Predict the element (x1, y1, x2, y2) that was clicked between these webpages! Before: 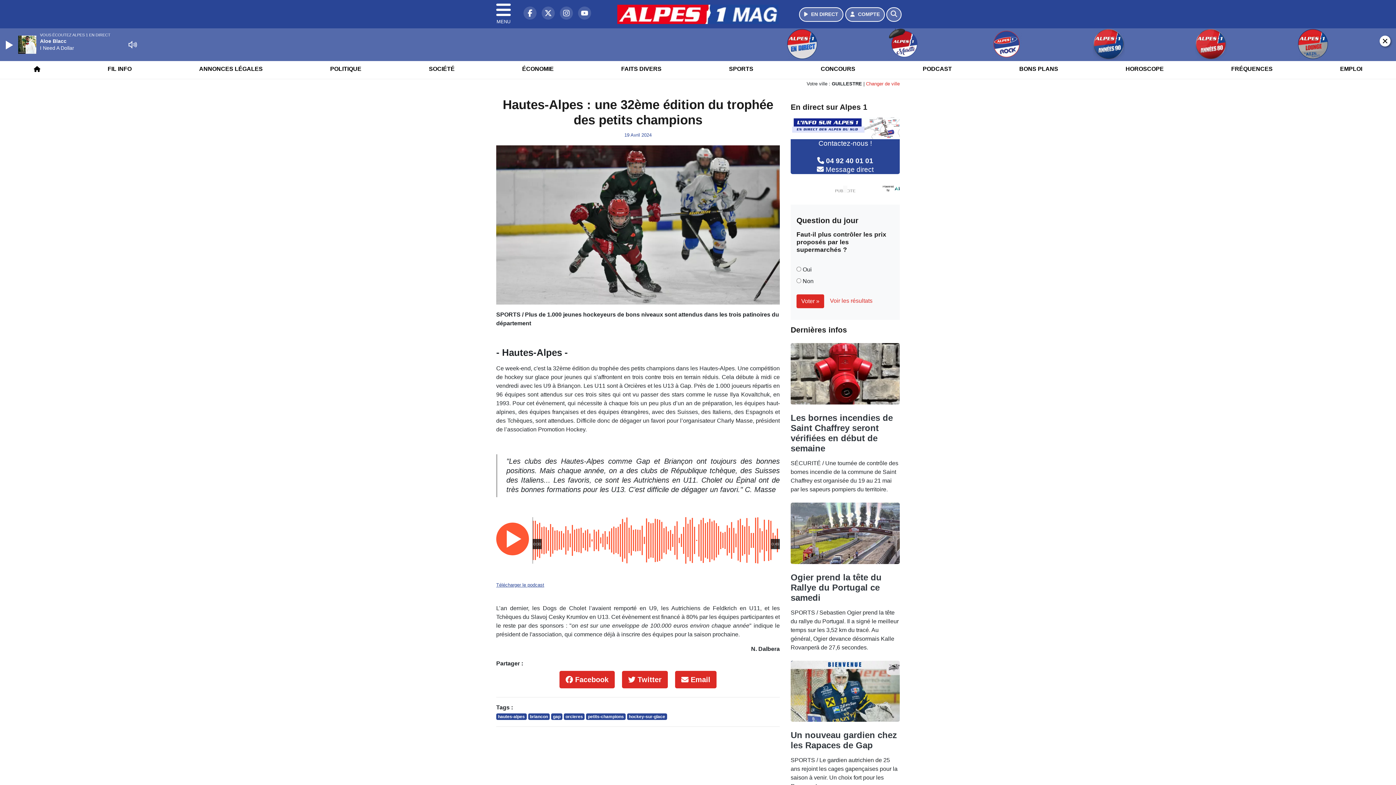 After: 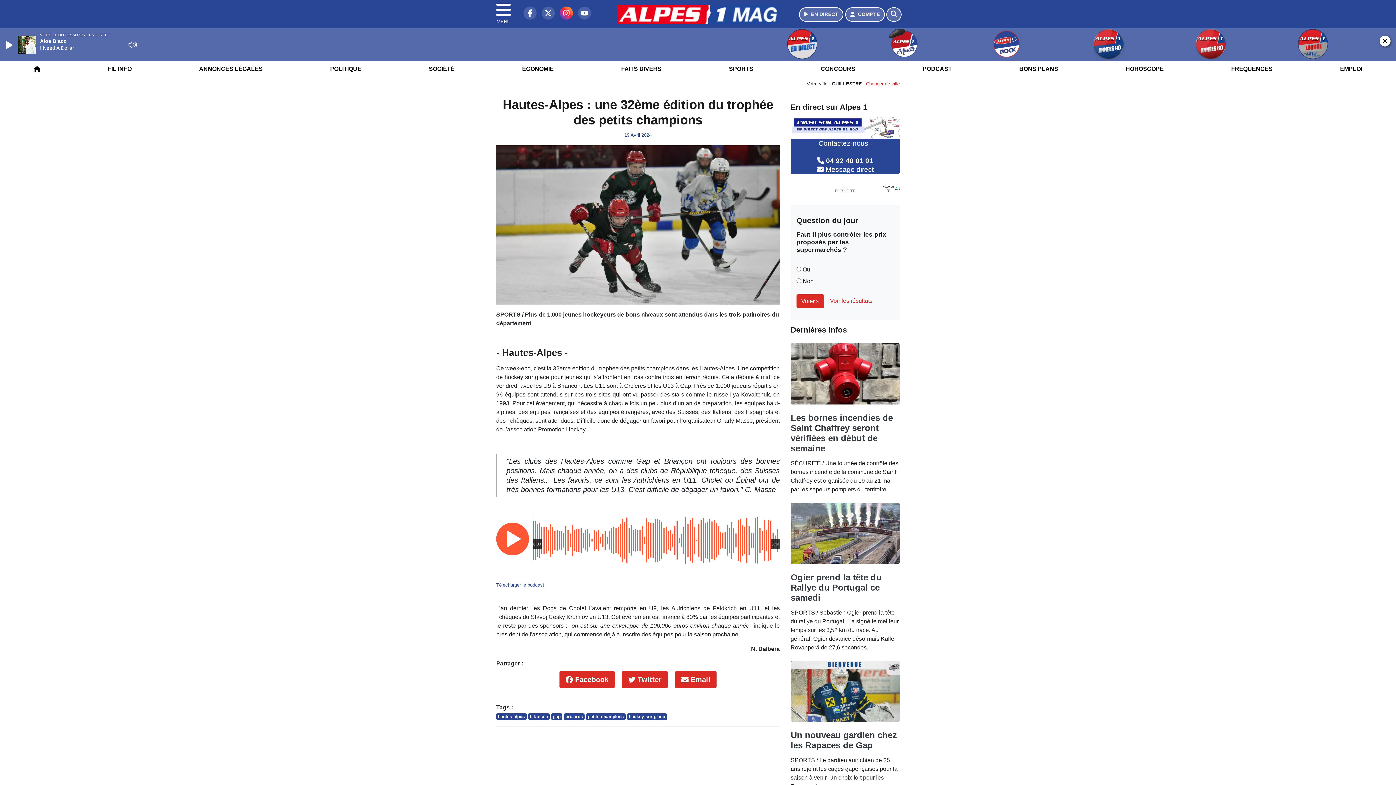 Action: bbox: (556, 13, 573, 19) label: Alpes 1 sur Instagram